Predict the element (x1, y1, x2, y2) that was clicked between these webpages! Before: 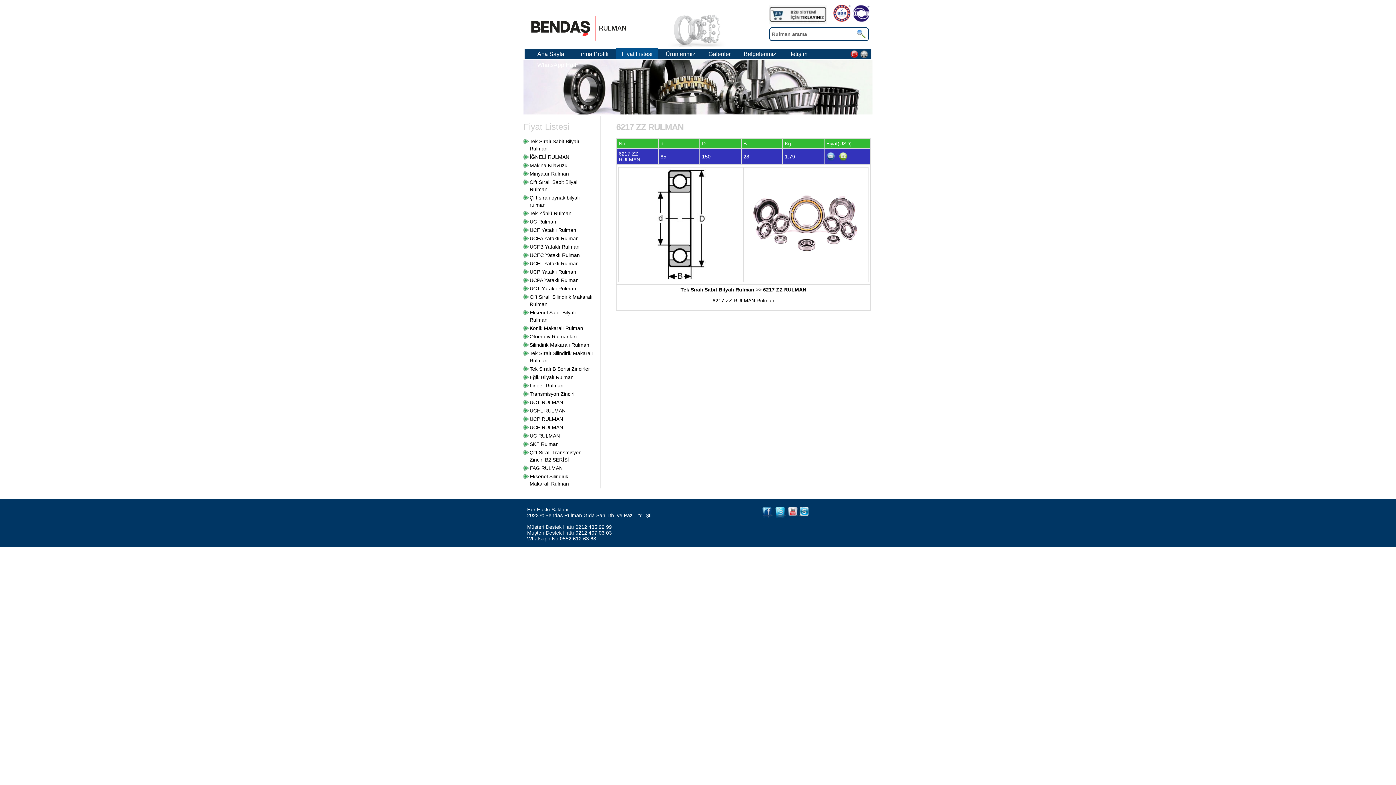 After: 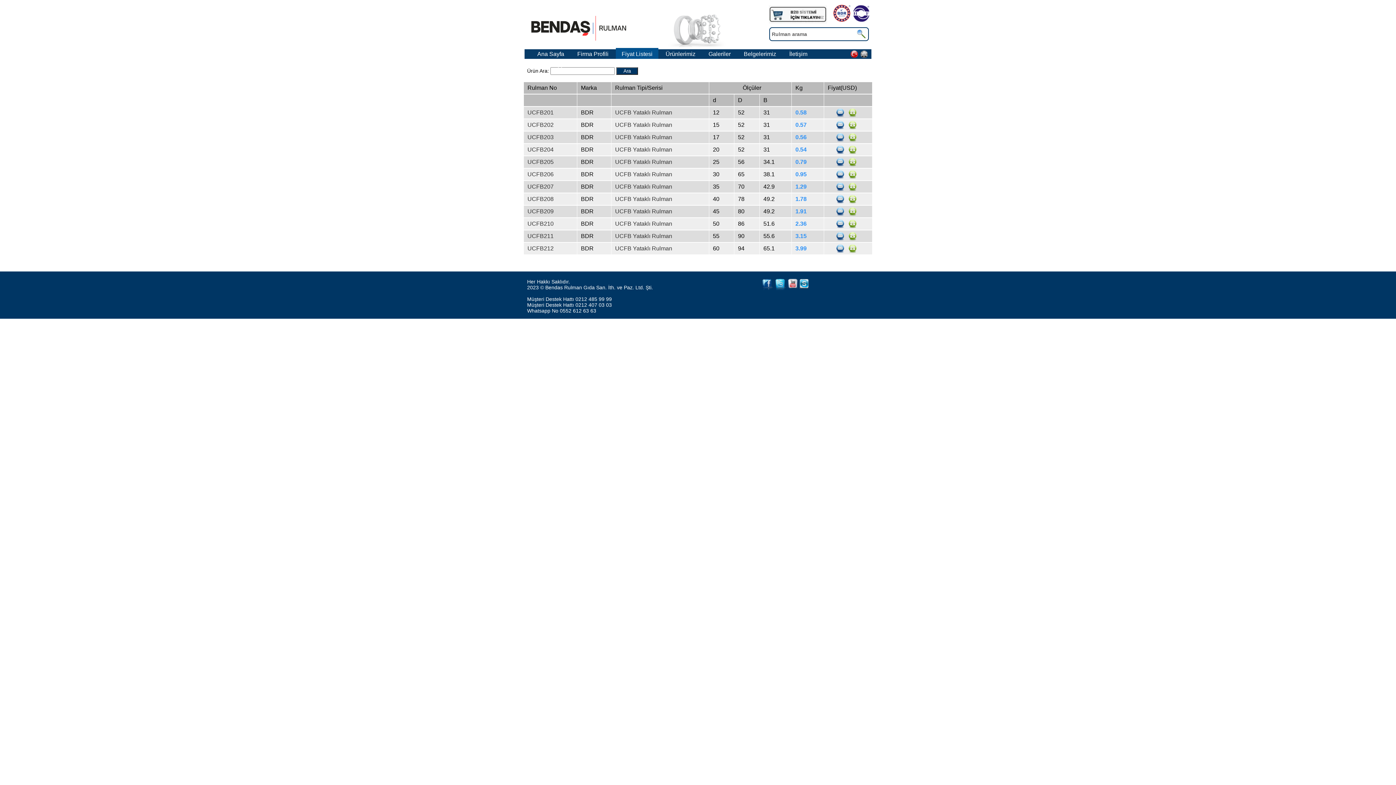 Action: bbox: (529, 244, 579, 249) label: UCFB Yataklı Rulman